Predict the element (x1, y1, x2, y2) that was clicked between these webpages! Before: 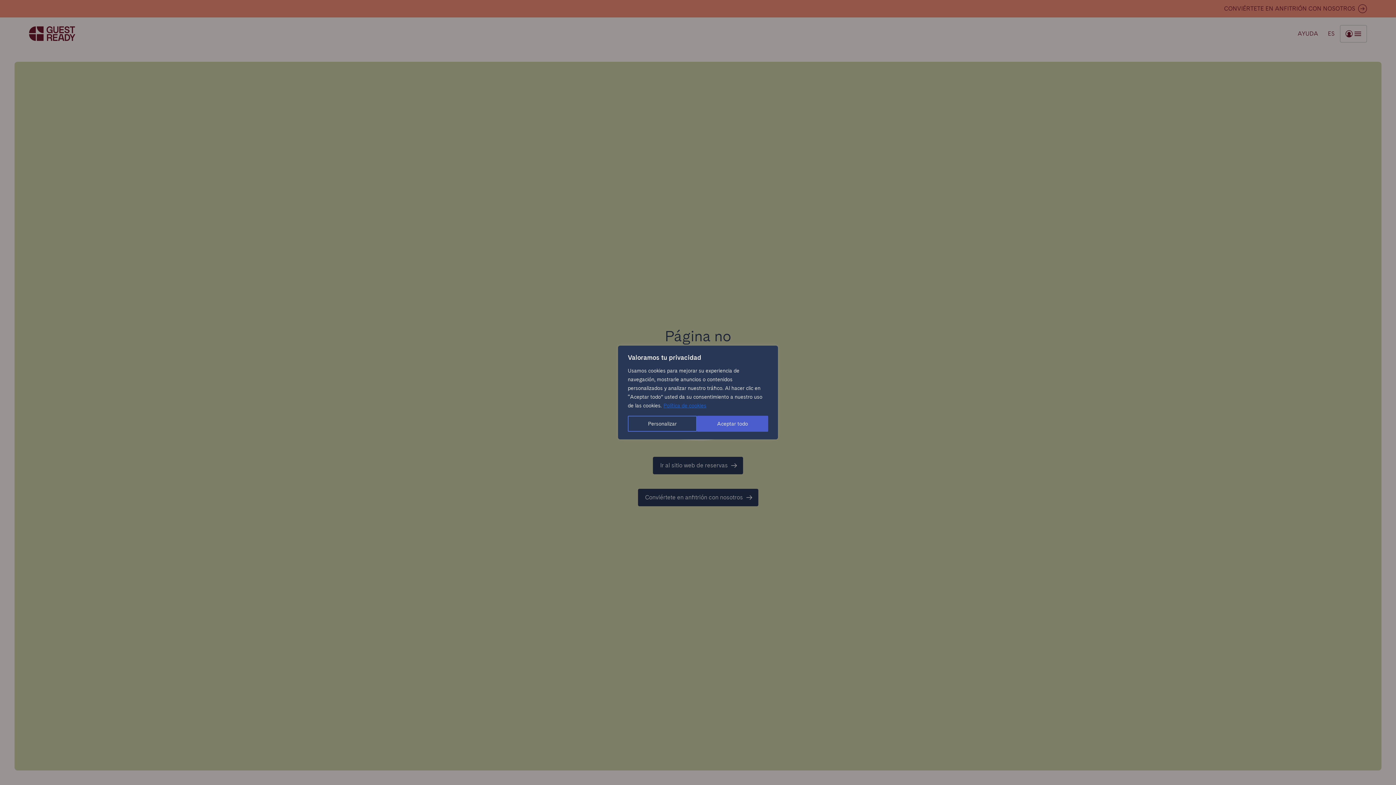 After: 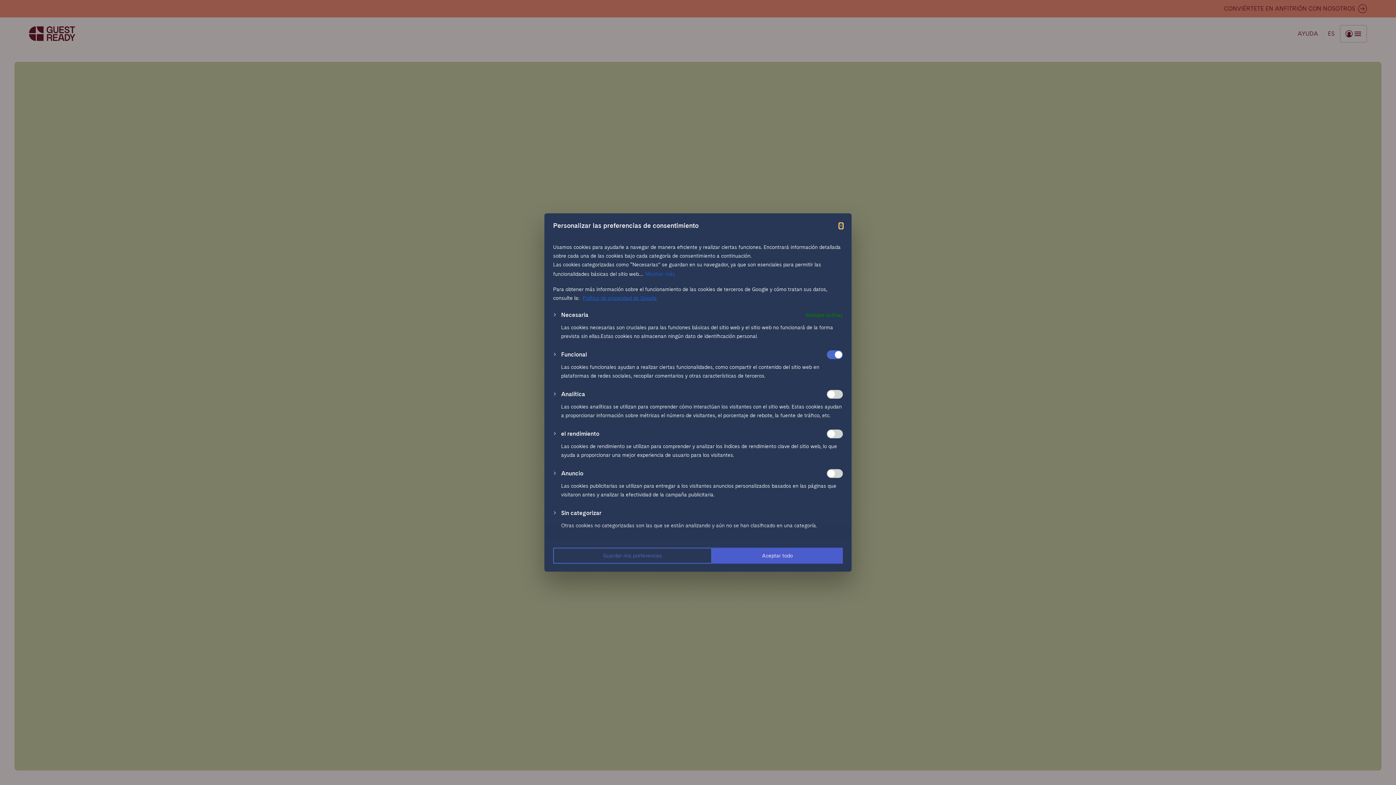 Action: bbox: (628, 416, 697, 432) label: Personalizar